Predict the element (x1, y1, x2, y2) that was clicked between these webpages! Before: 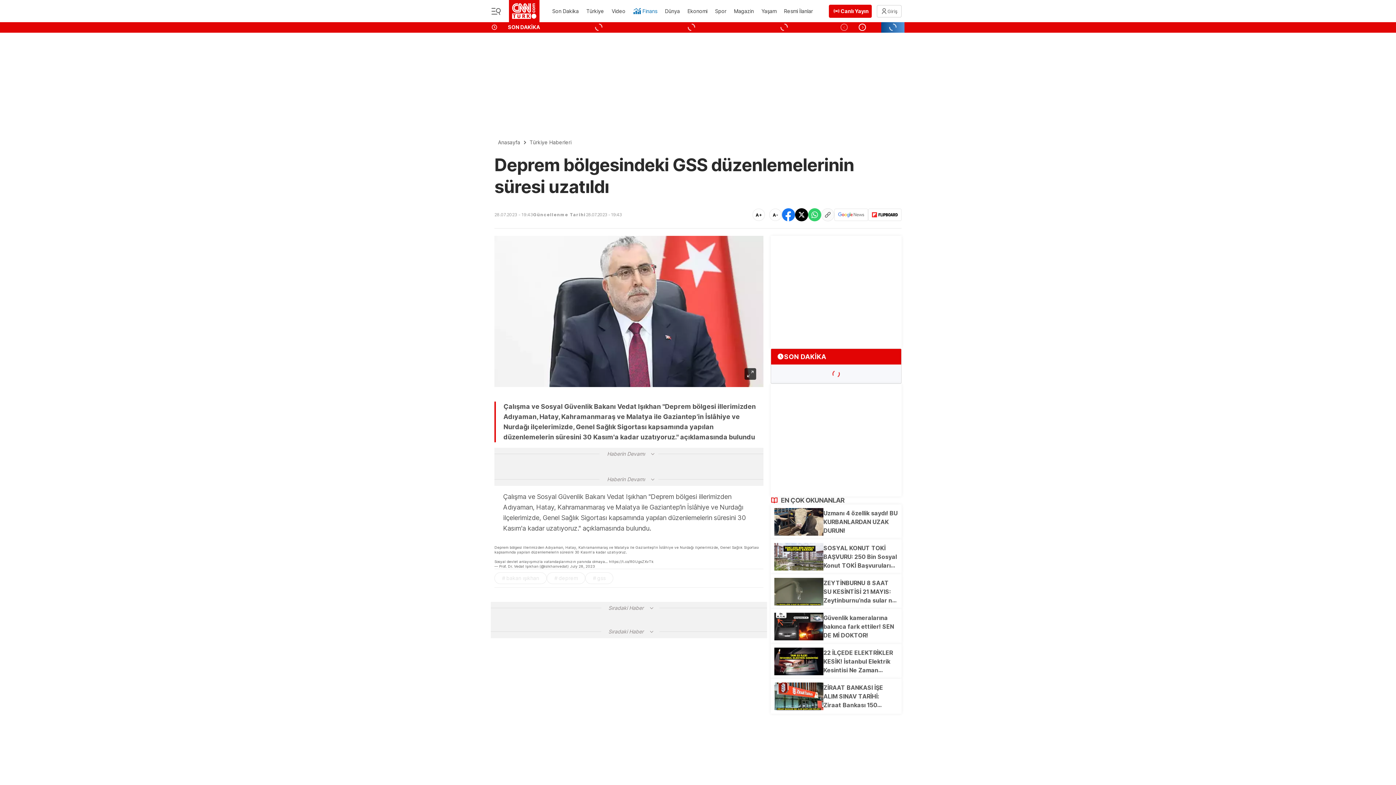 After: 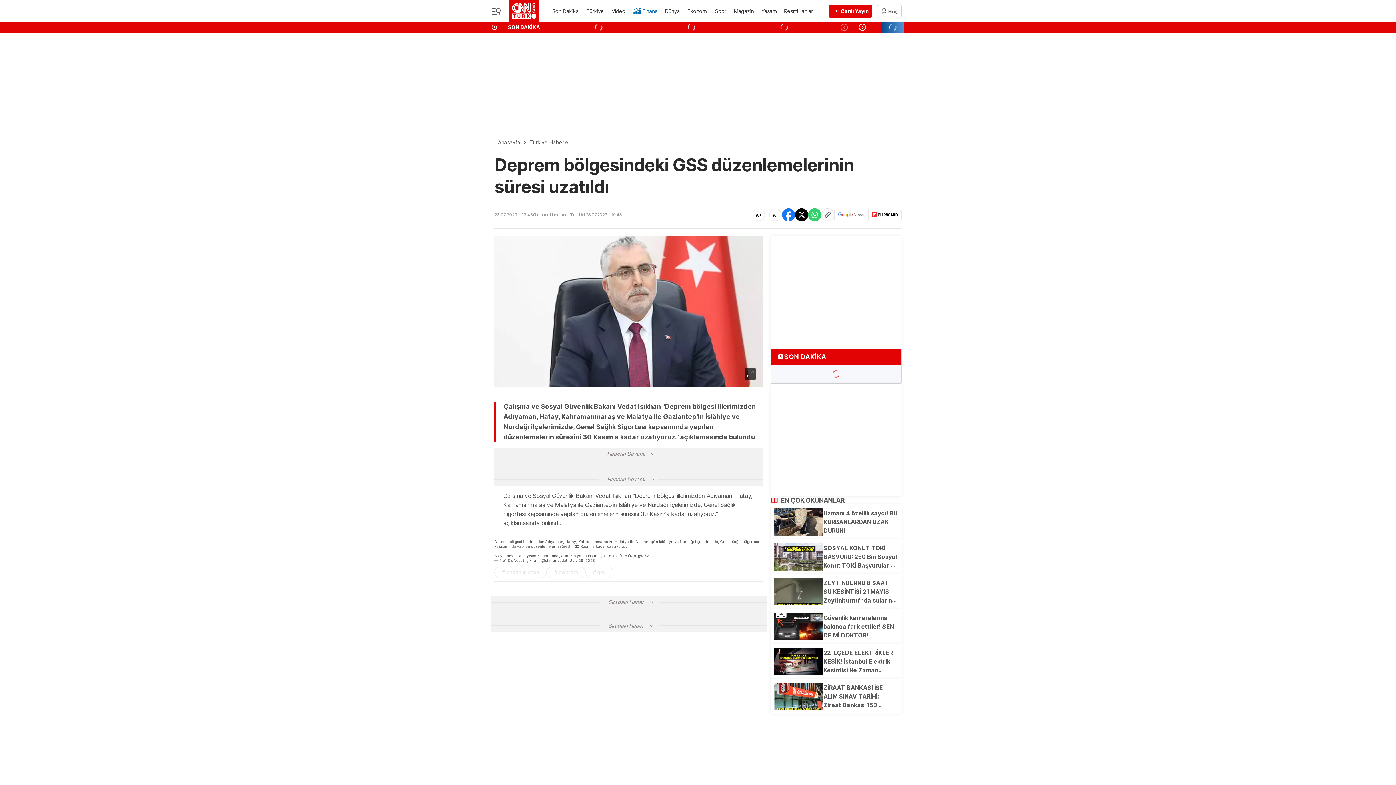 Action: bbox: (769, 208, 781, 221) label: A-